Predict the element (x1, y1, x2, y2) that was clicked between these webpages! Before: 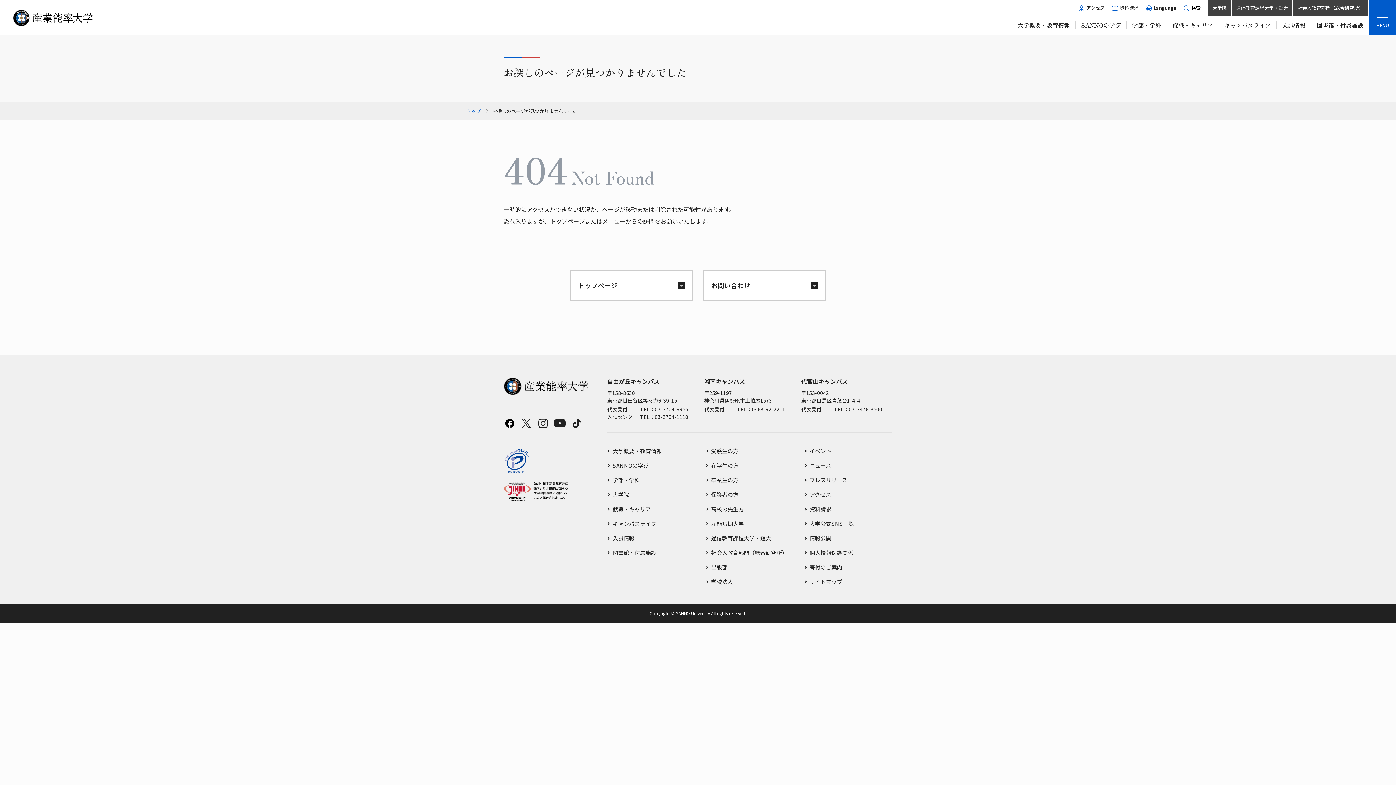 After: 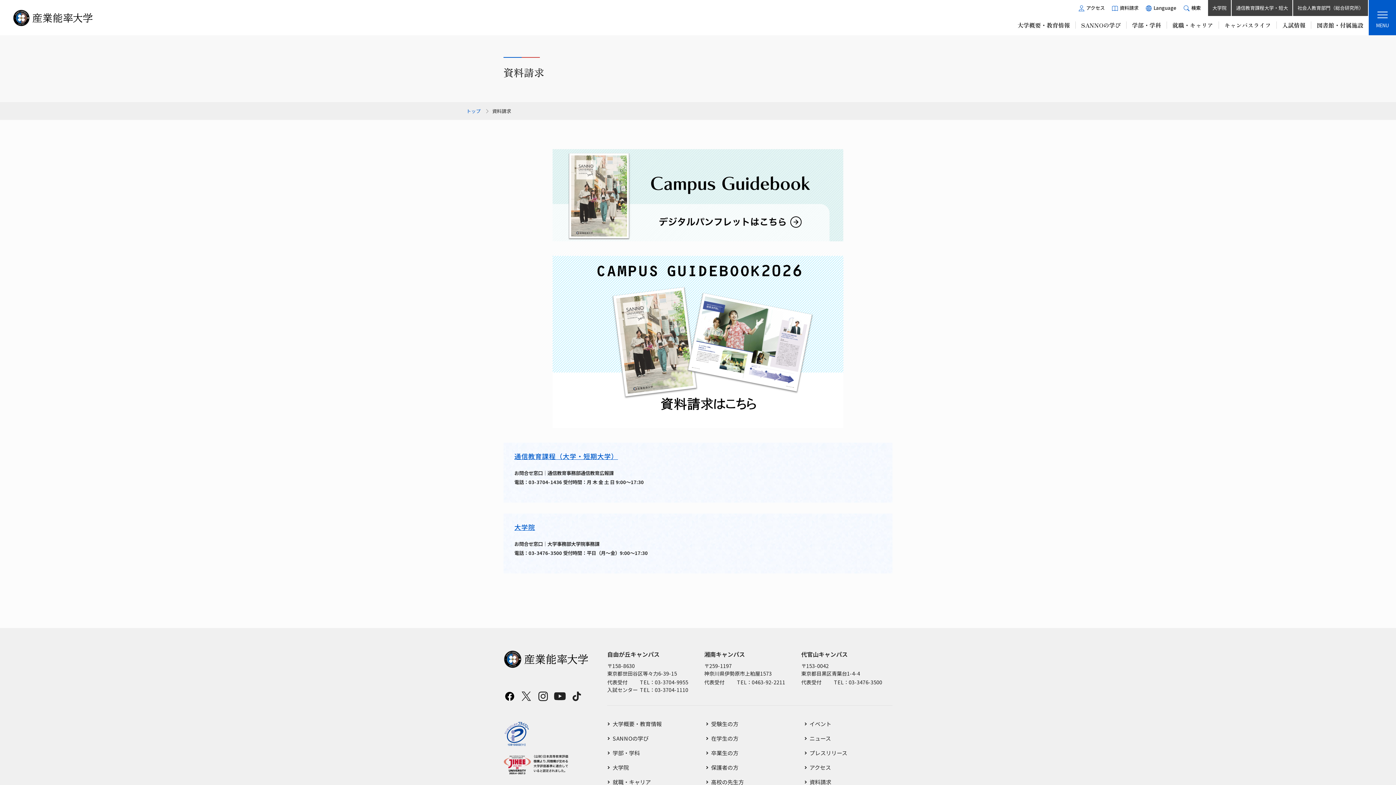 Action: label: 資料請求 bbox: (804, 502, 892, 516)